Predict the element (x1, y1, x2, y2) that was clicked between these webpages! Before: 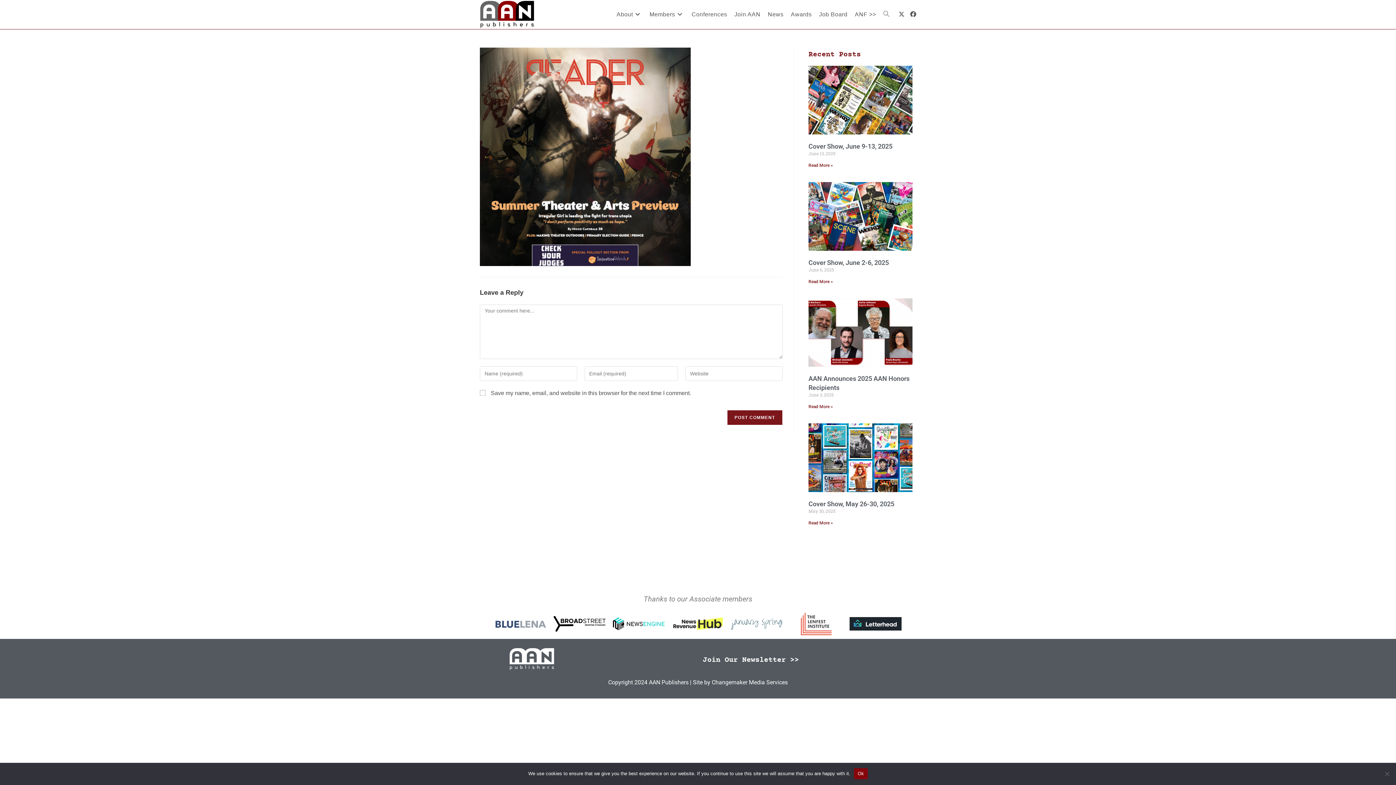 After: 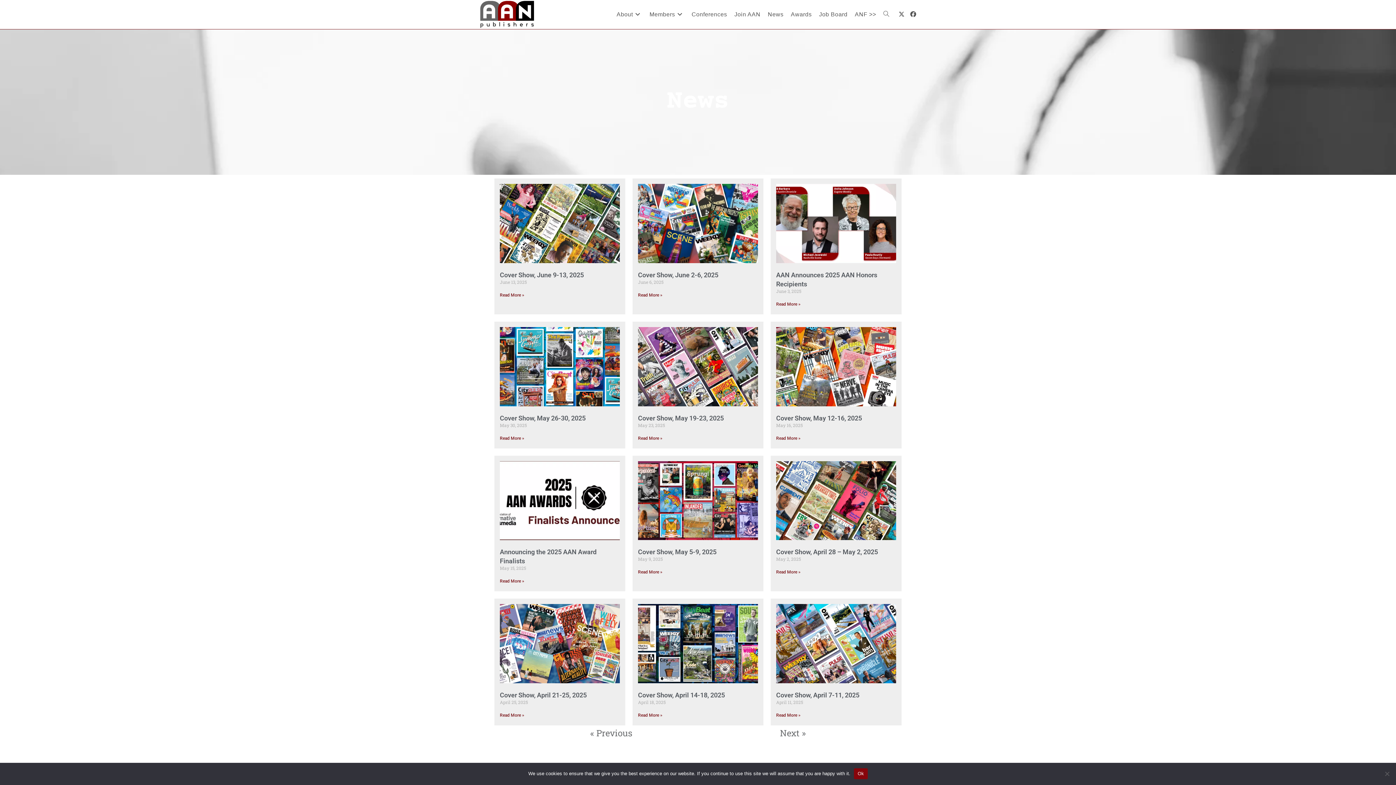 Action: label: News bbox: (764, 0, 787, 29)